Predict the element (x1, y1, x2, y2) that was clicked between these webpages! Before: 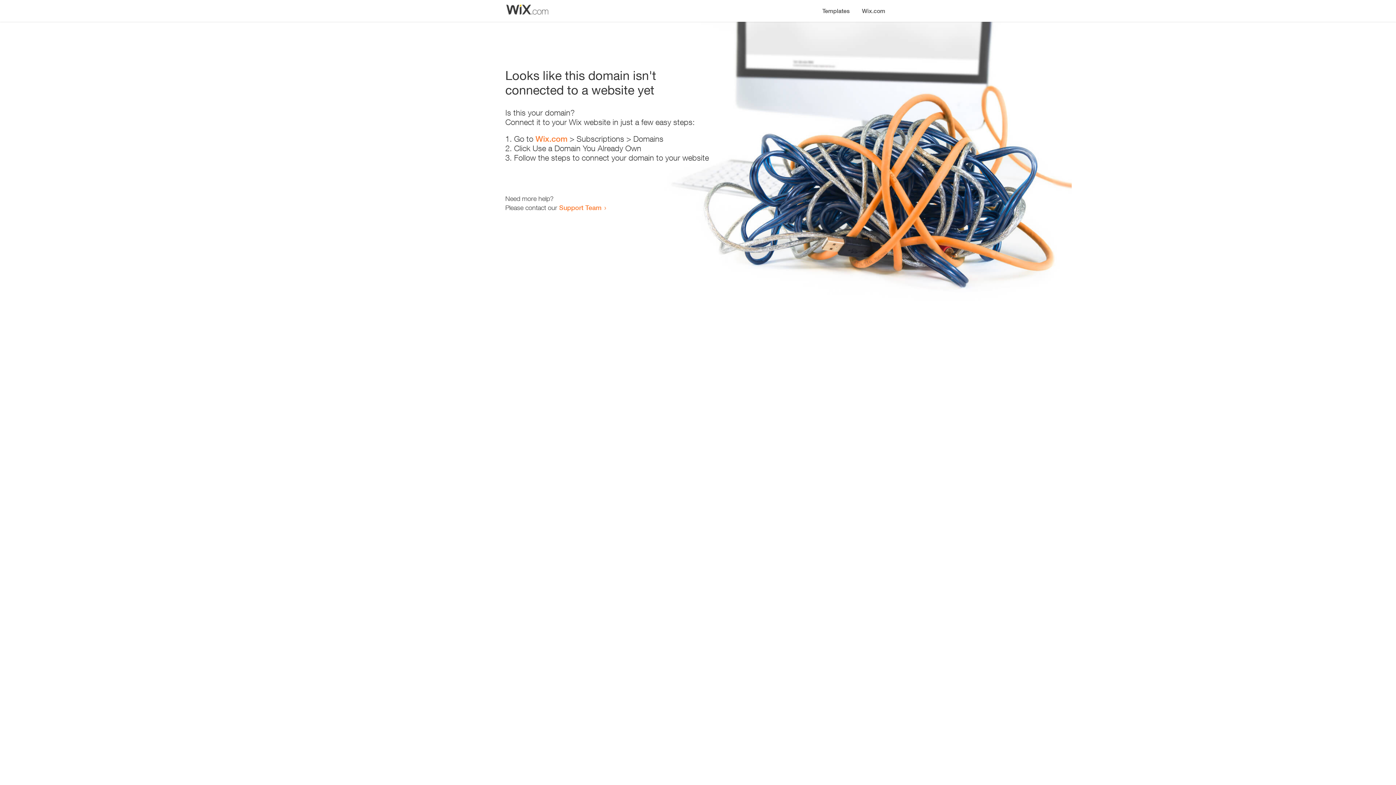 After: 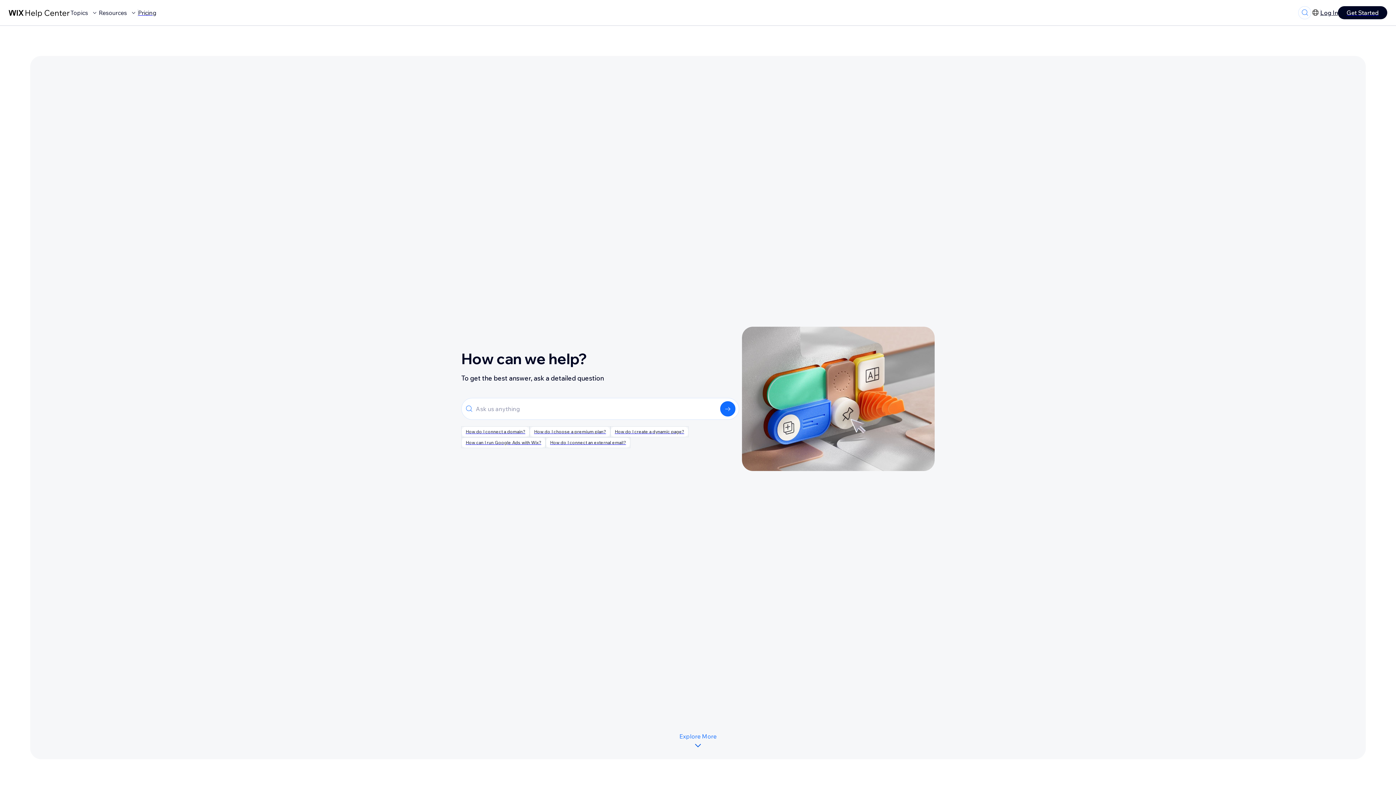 Action: label: Support Team bbox: (559, 203, 601, 211)